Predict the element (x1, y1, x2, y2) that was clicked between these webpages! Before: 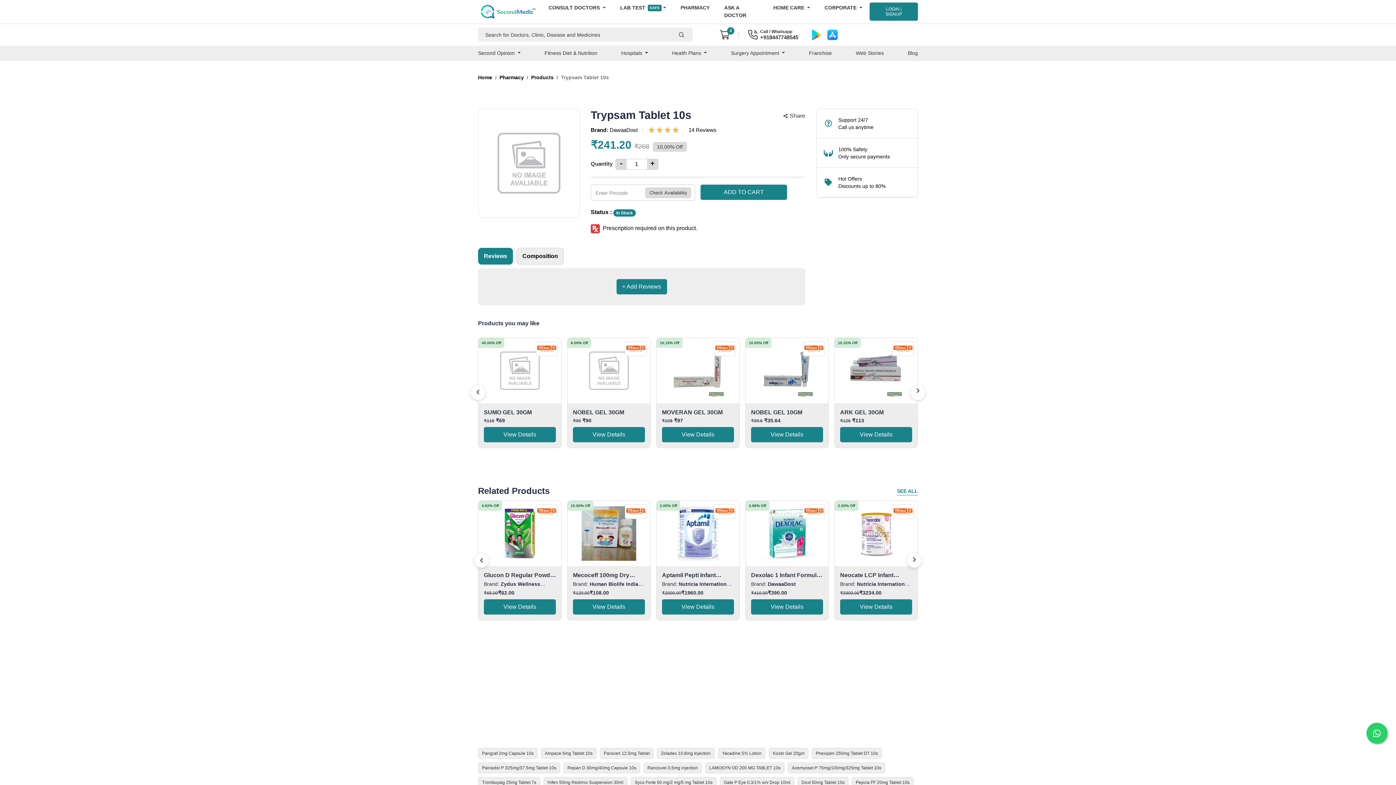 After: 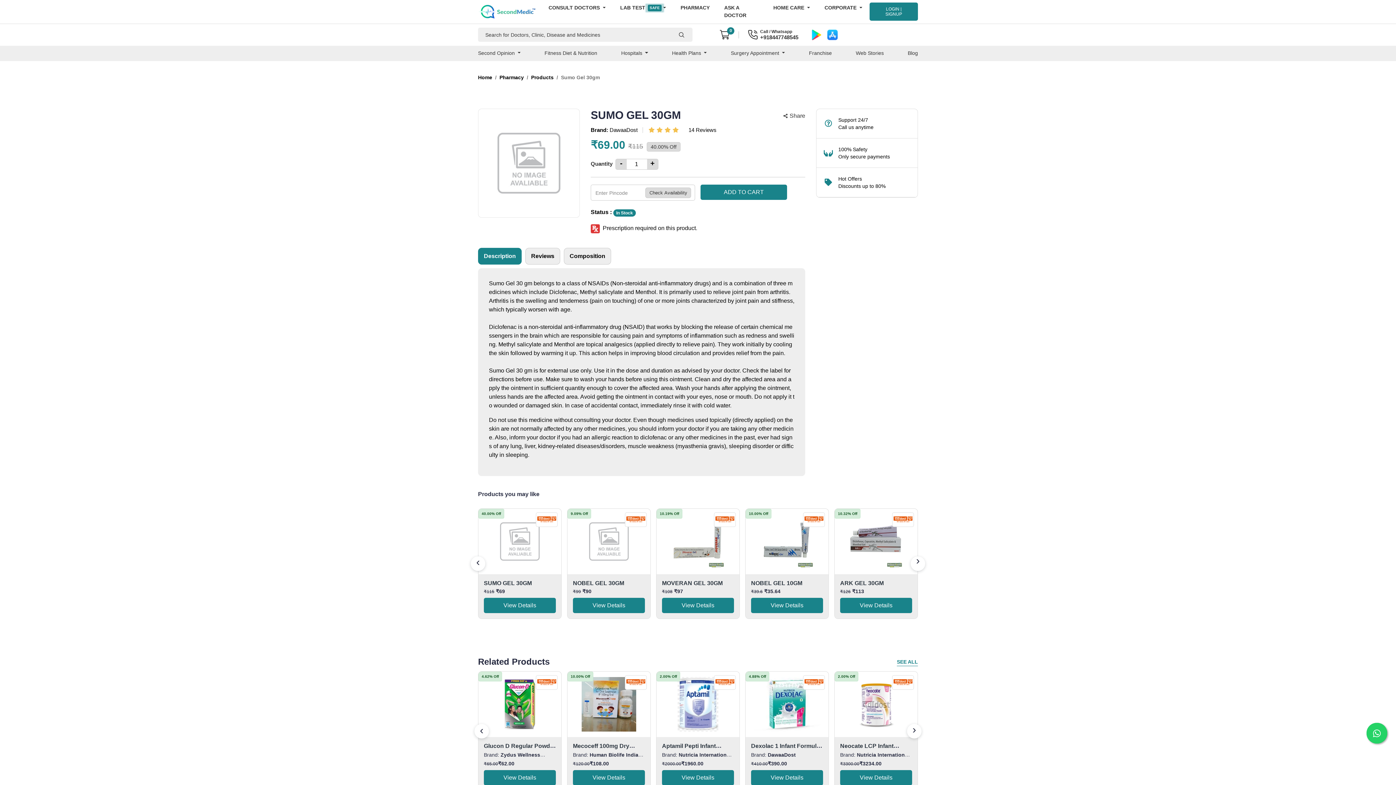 Action: label: View Details bbox: (484, 427, 556, 442)